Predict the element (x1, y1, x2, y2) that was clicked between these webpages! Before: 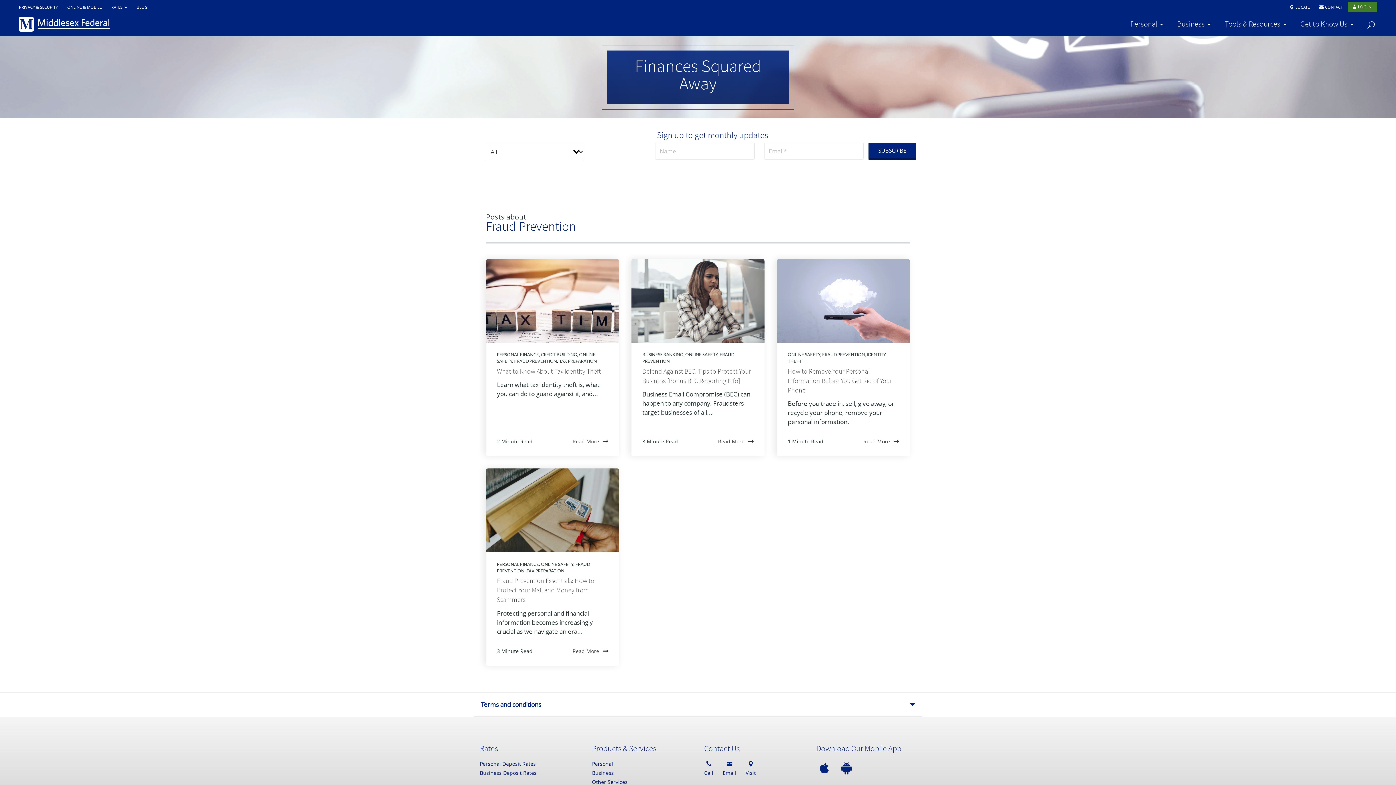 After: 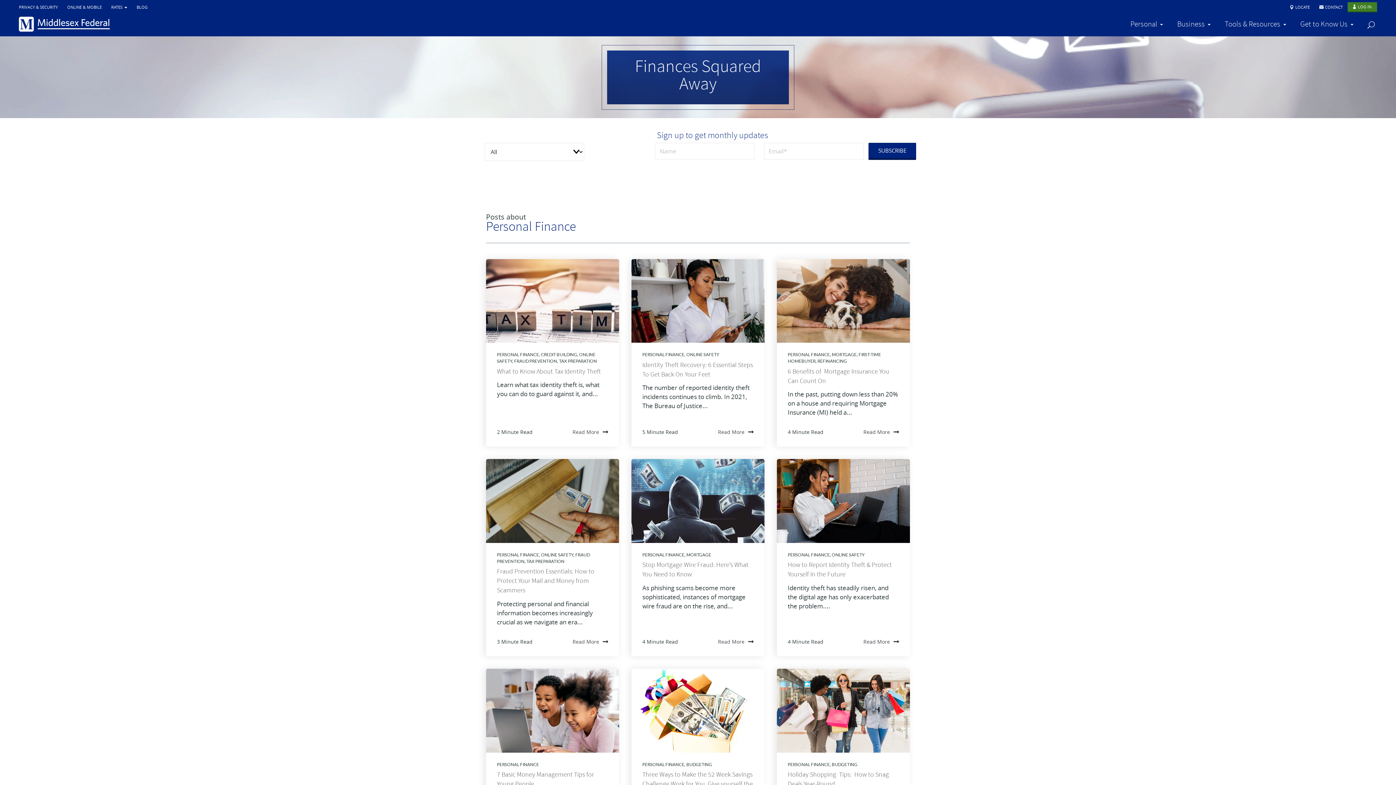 Action: bbox: (497, 352, 539, 357) label: PERSONAL FINANCE